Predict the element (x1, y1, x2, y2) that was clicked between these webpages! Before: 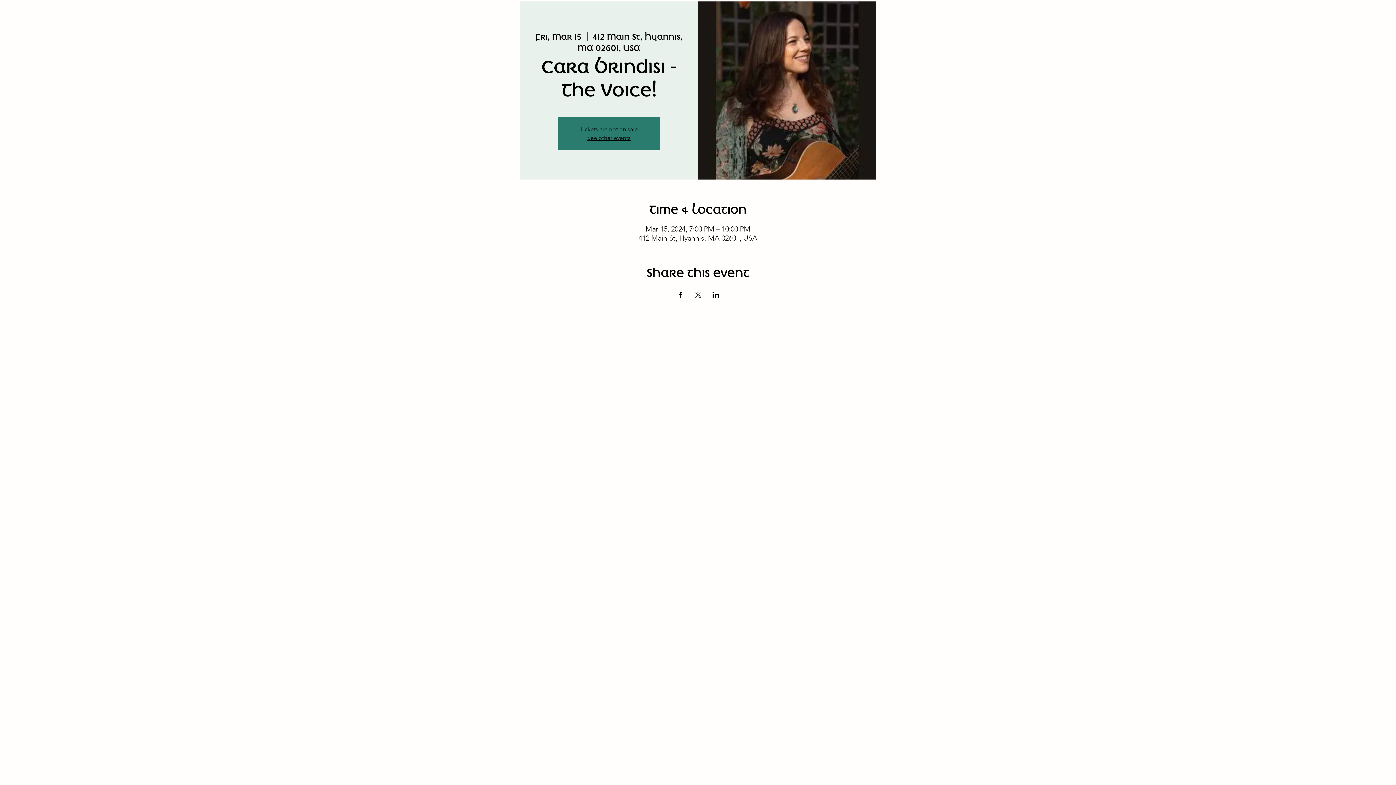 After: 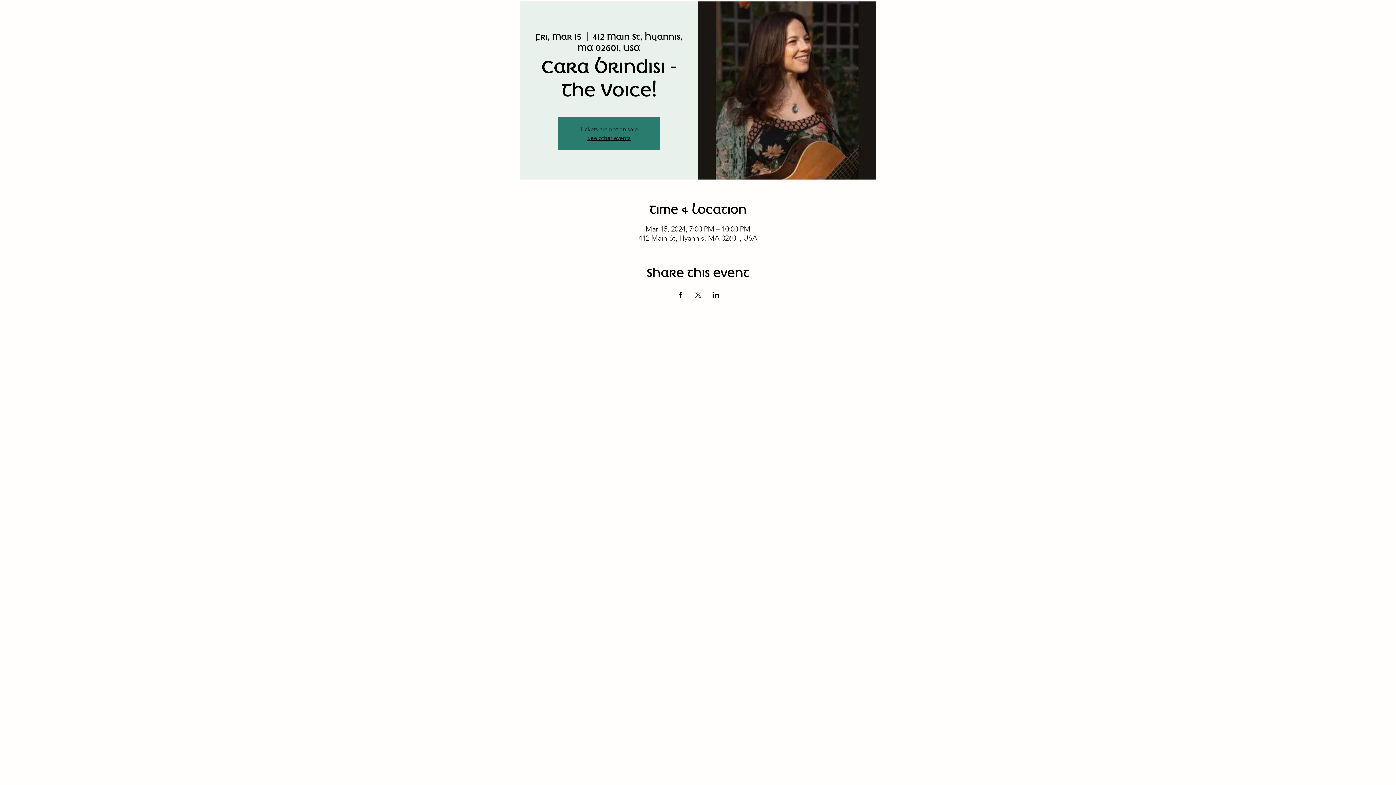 Action: bbox: (712, 292, 719, 297) label: Share event on LinkedIn